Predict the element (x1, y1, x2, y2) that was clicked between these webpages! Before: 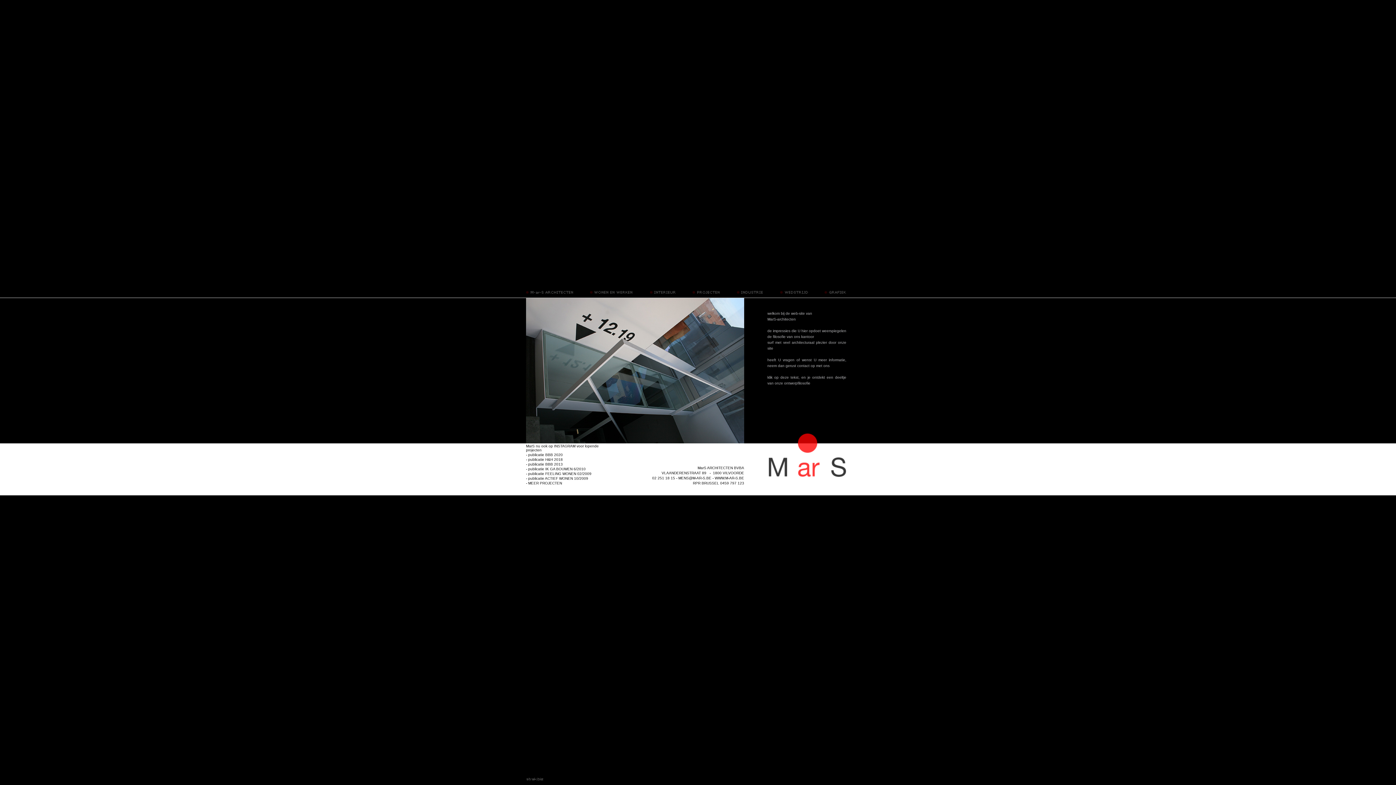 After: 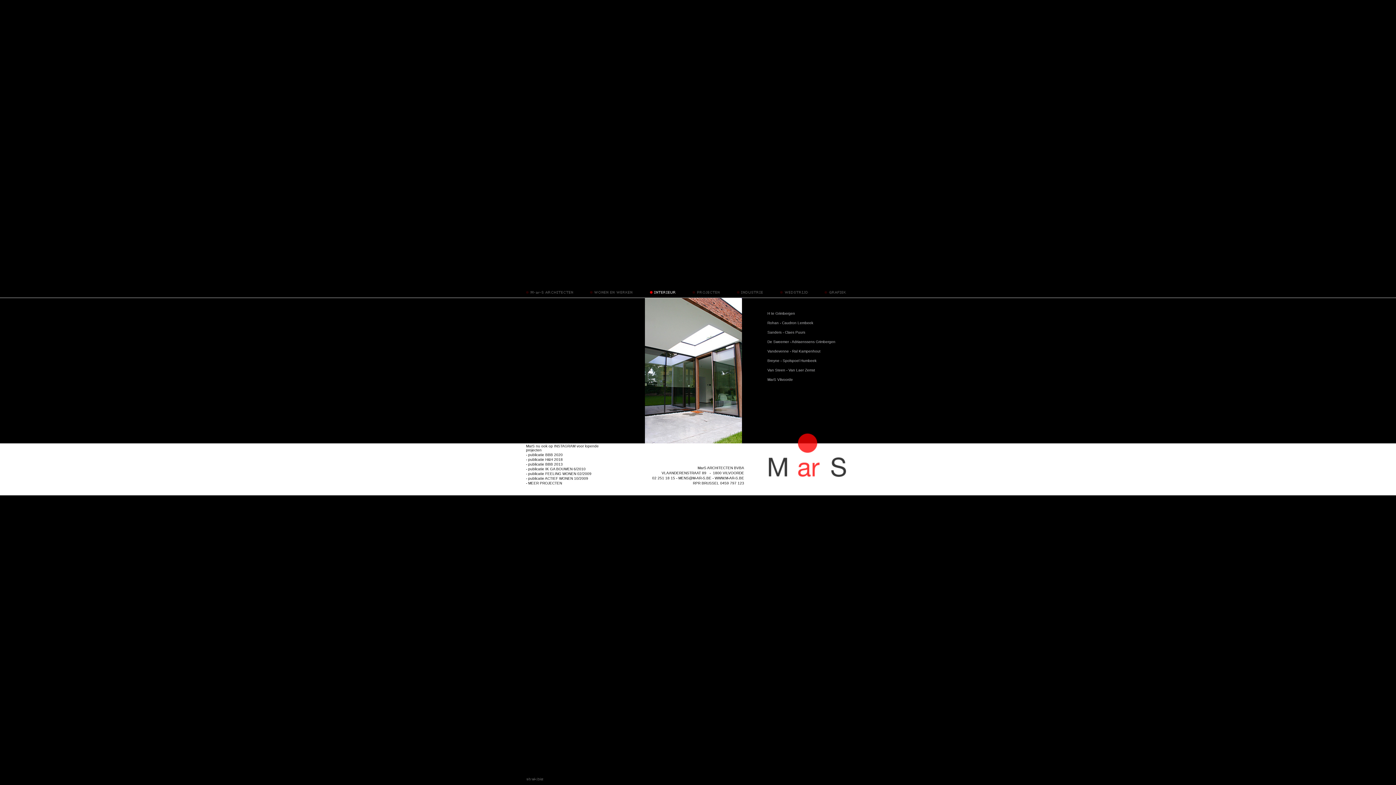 Action: bbox: (639, 292, 685, 298)